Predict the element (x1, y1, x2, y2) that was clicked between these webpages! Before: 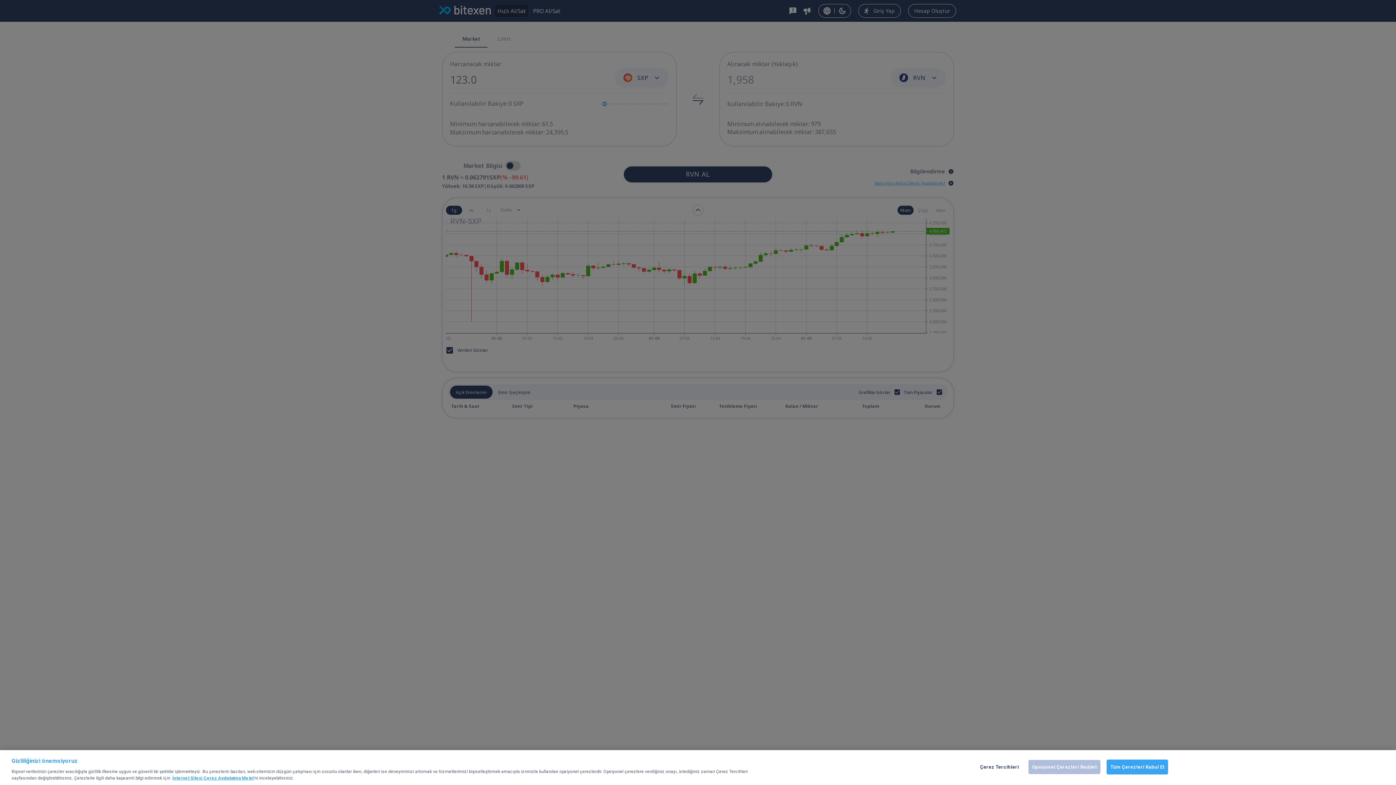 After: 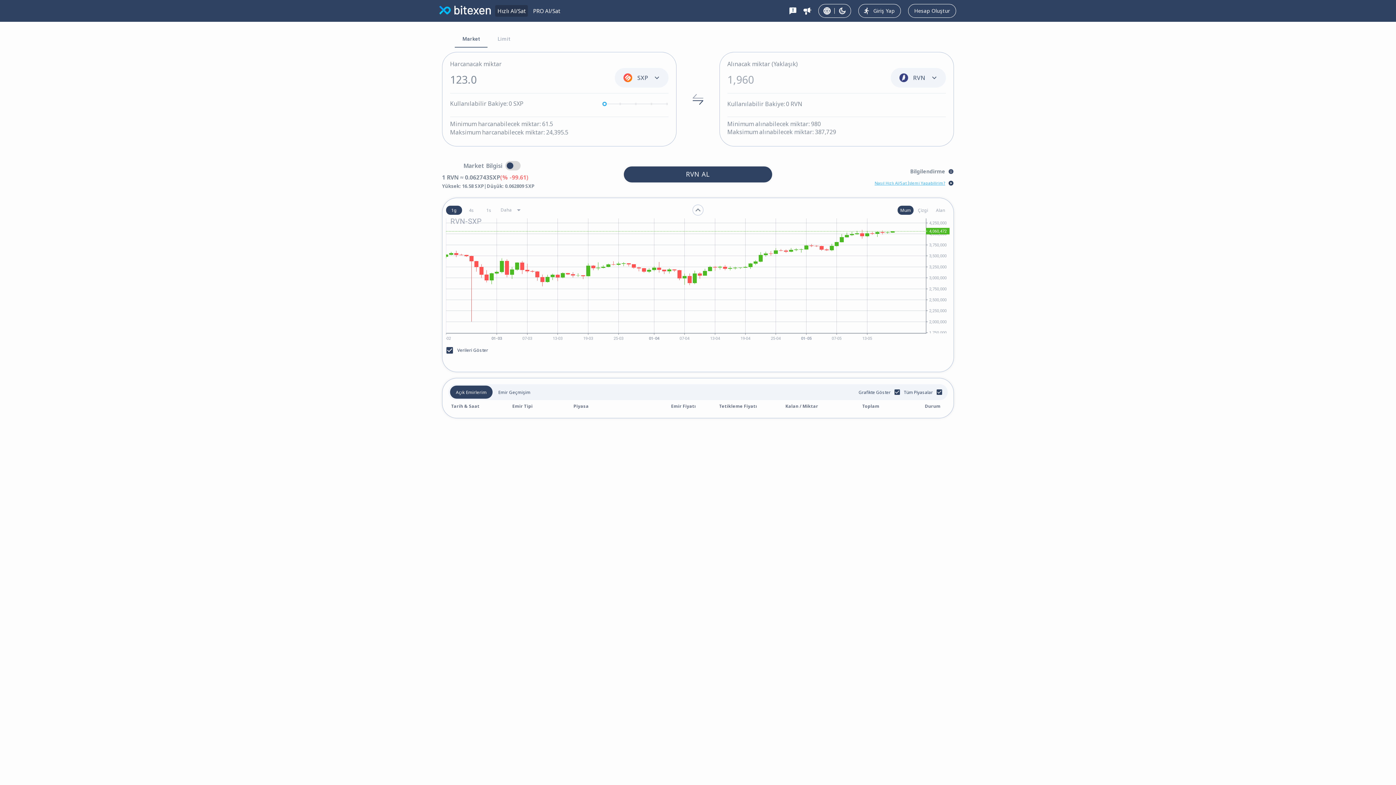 Action: bbox: (1106, 760, 1168, 774) label: Tüm Çerezleri Kabul Et